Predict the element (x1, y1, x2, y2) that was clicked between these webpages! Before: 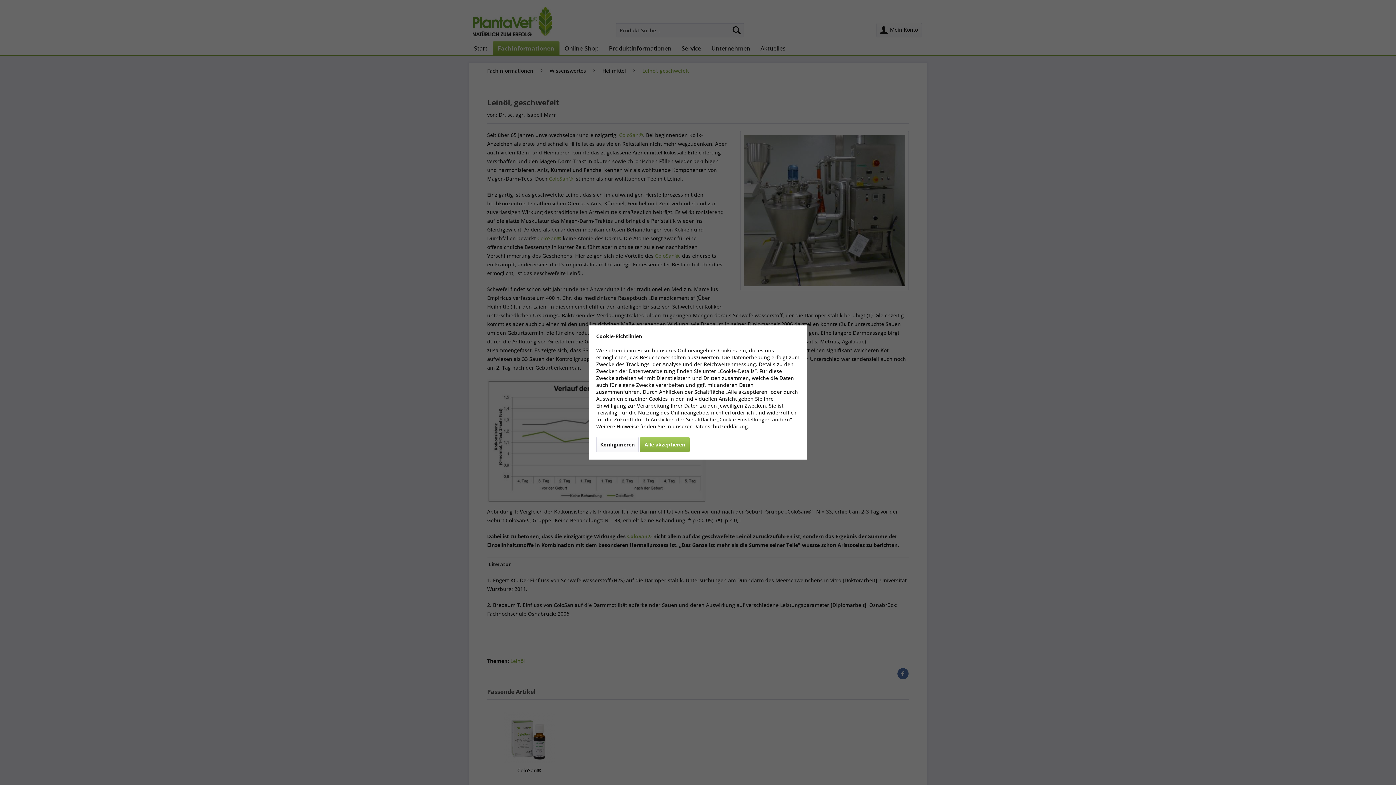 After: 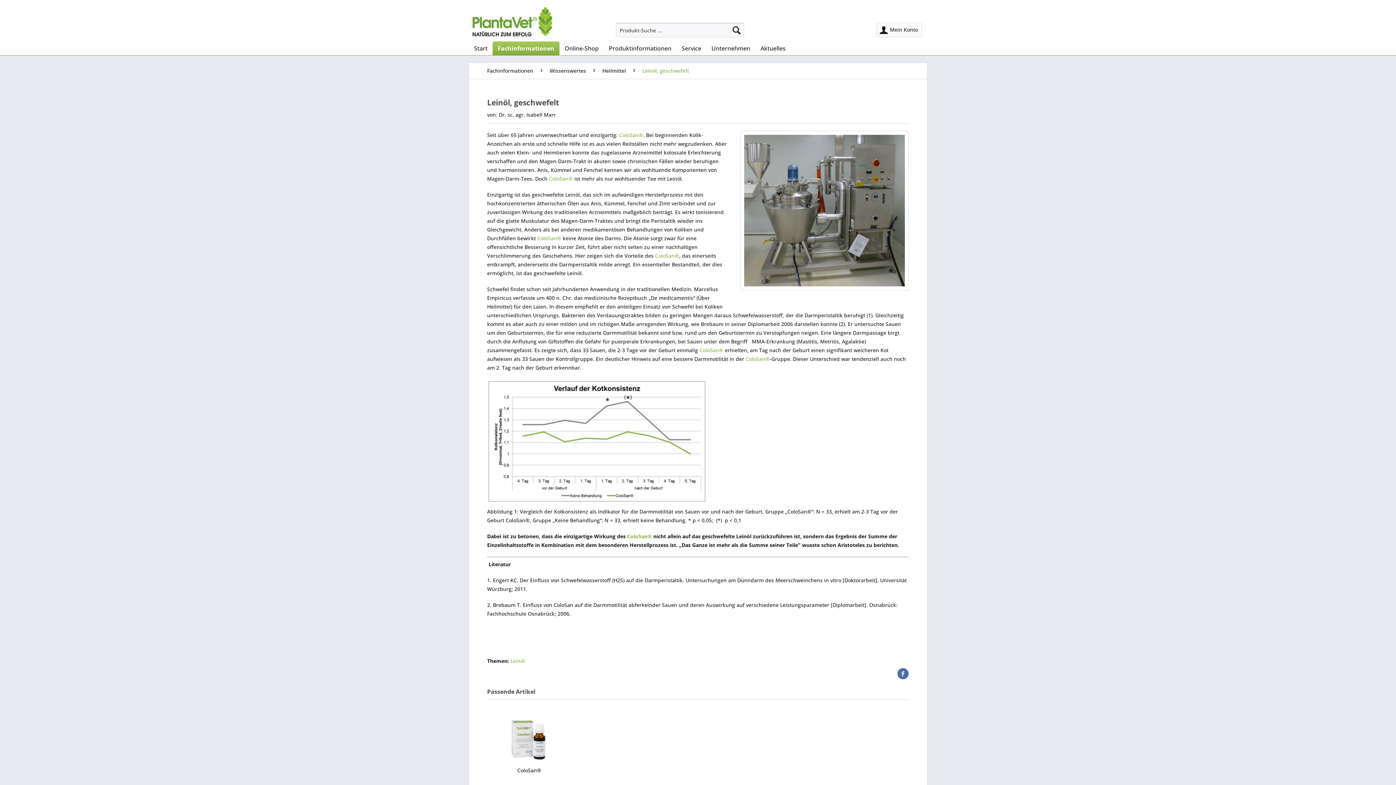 Action: label: Alle akzeptieren bbox: (640, 437, 689, 452)